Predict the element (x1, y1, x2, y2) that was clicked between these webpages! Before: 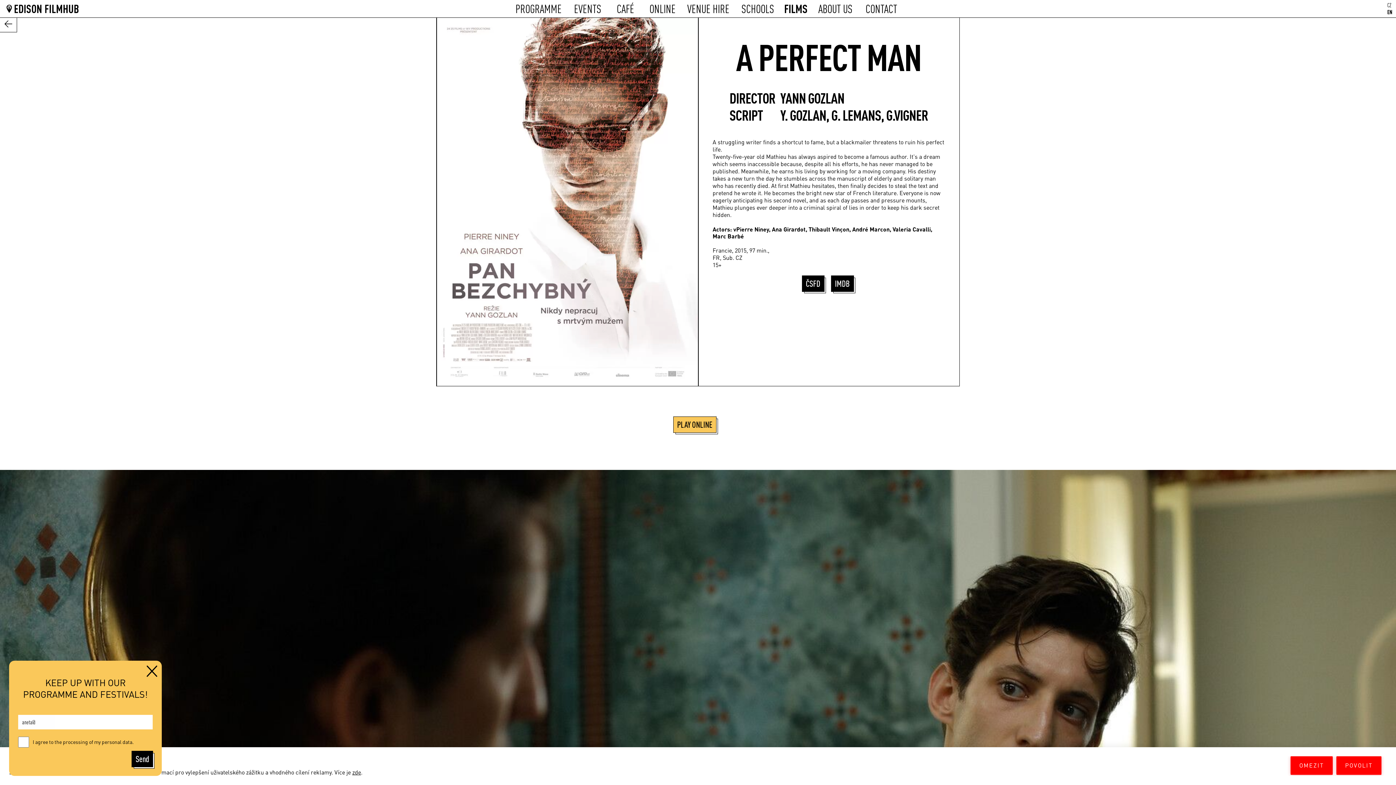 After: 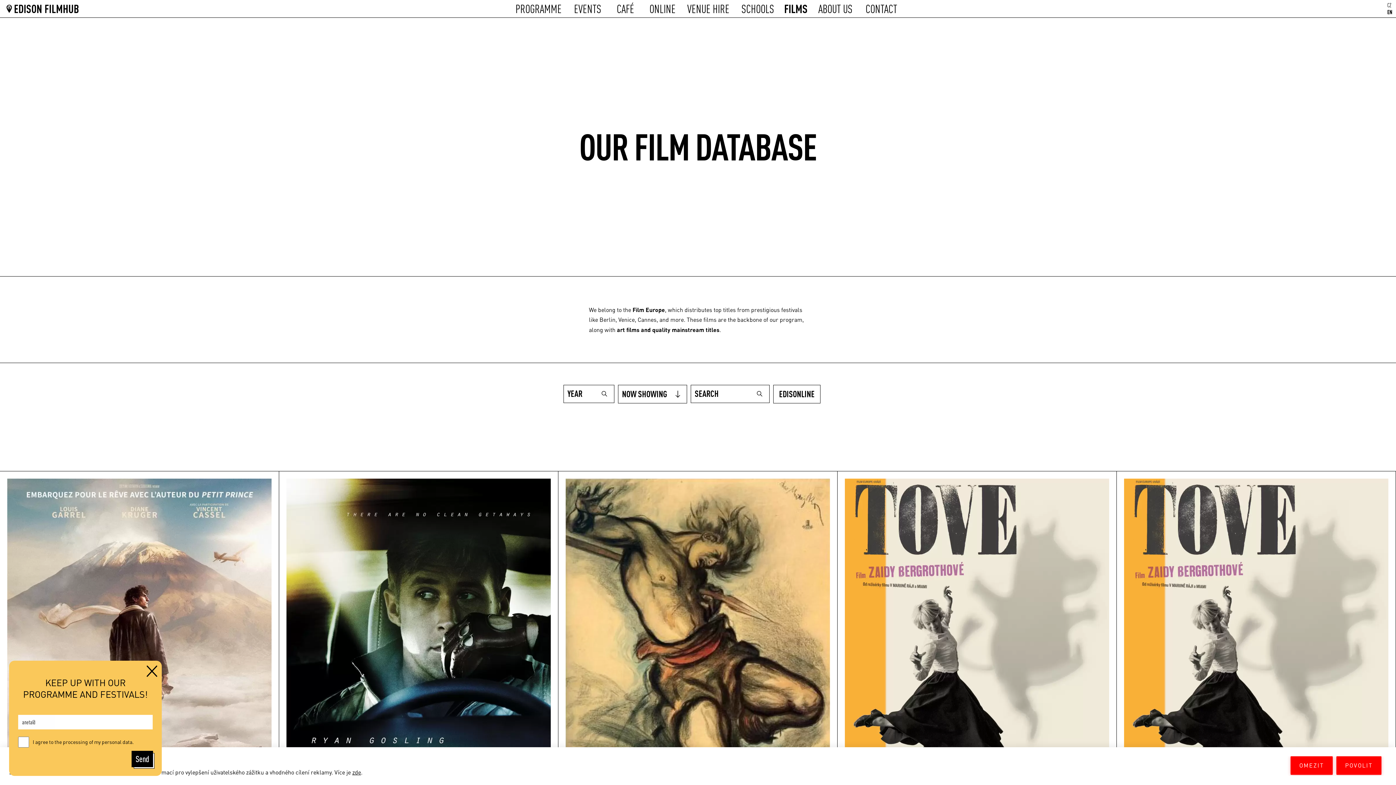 Action: bbox: (0, 17, 17, 32)